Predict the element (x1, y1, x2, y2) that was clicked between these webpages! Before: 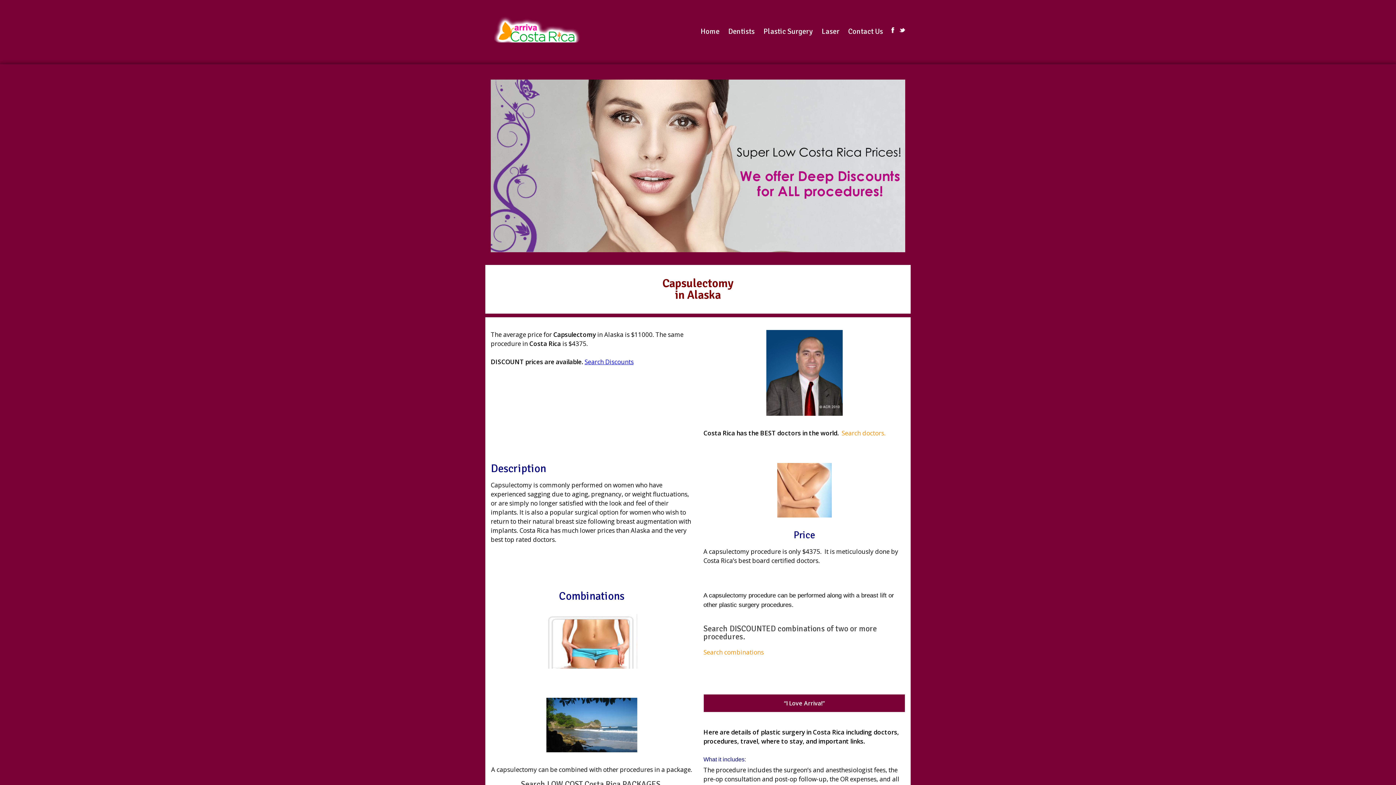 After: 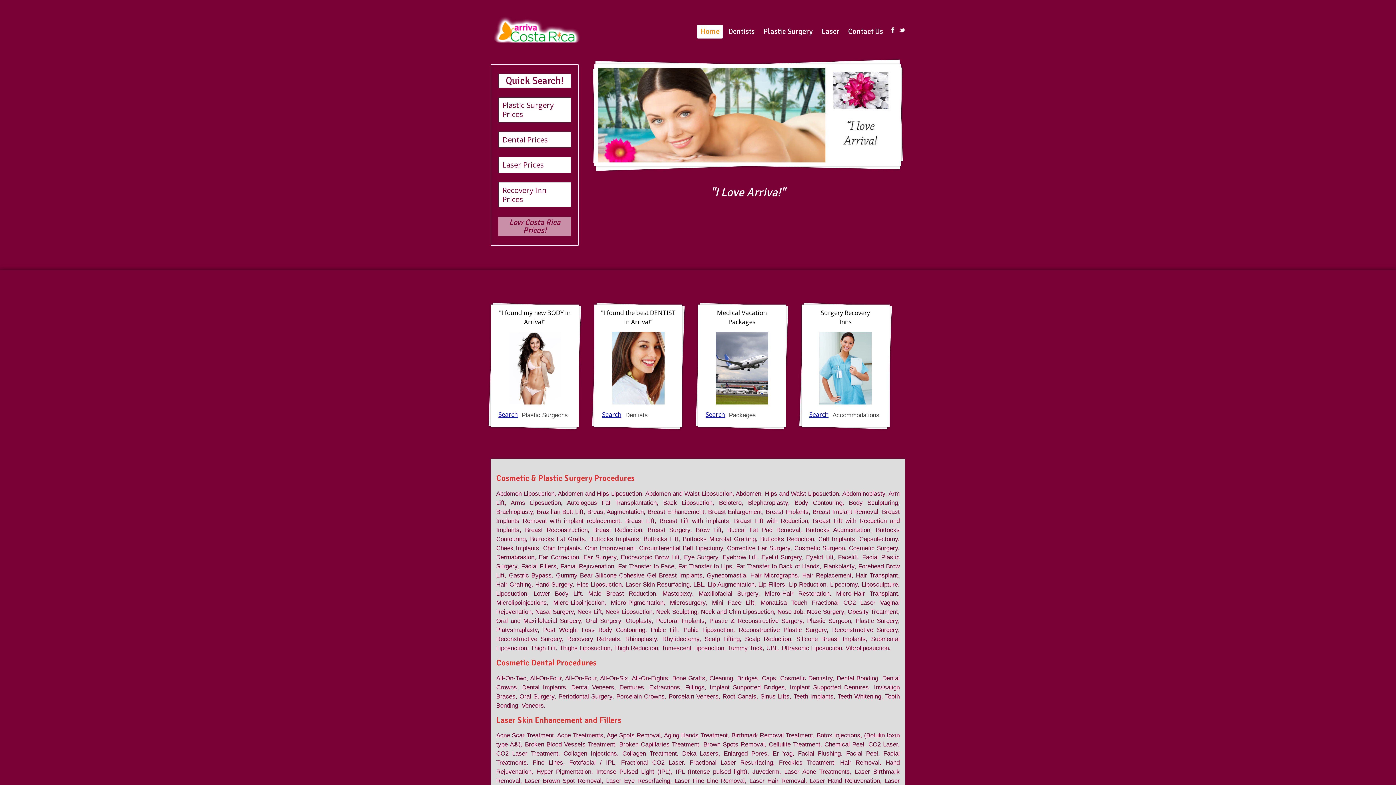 Action: bbox: (697, 24, 722, 38) label: Home